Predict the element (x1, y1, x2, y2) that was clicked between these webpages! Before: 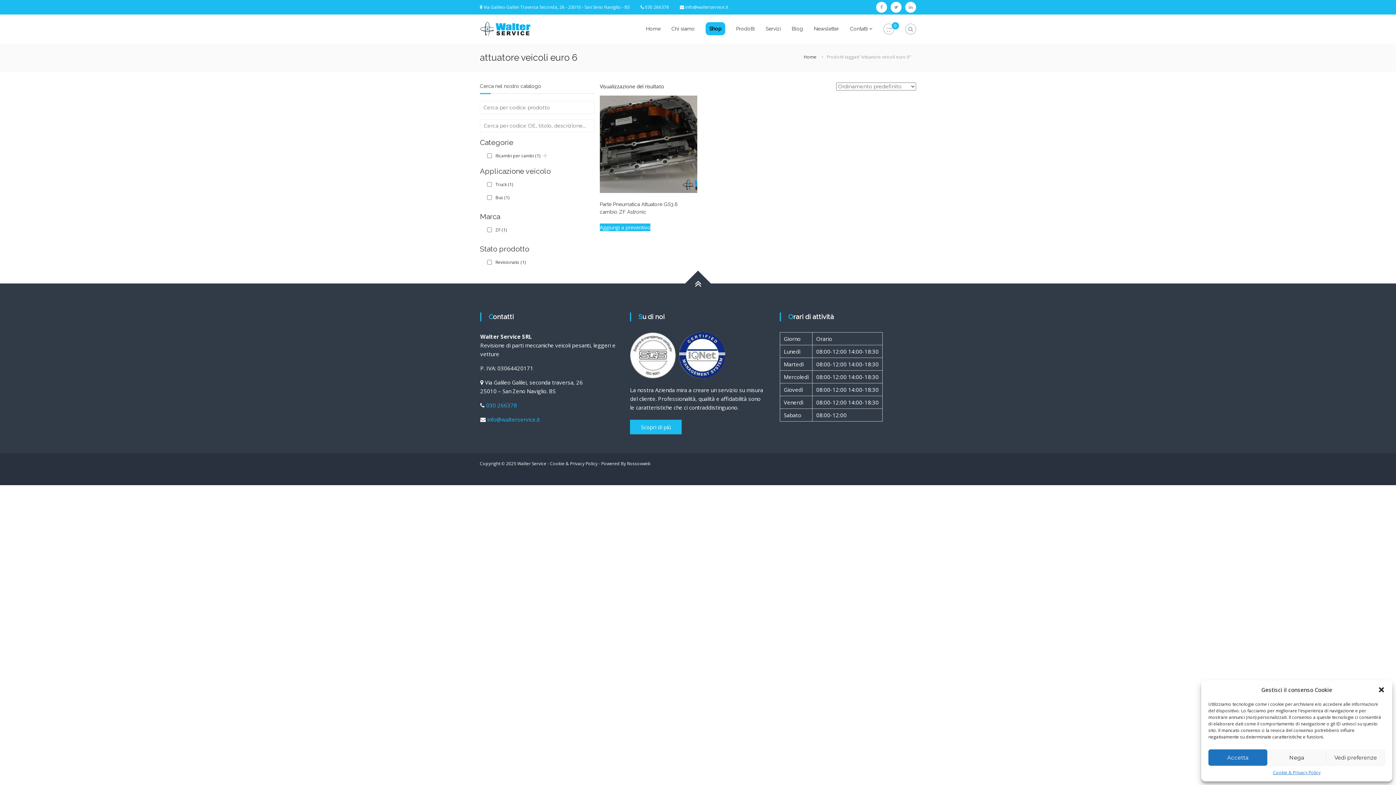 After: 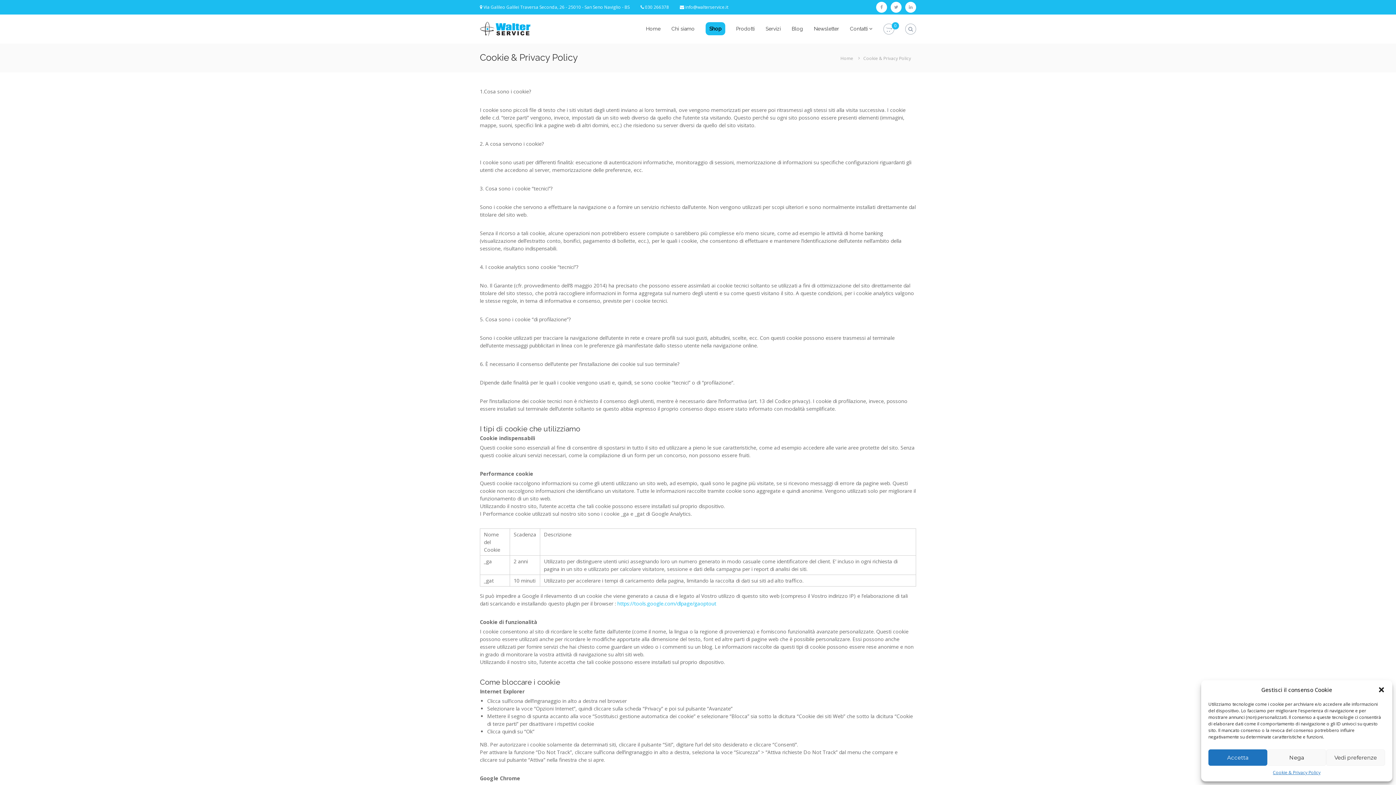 Action: label: Cookie & Privacy Policy bbox: (1273, 769, 1320, 776)